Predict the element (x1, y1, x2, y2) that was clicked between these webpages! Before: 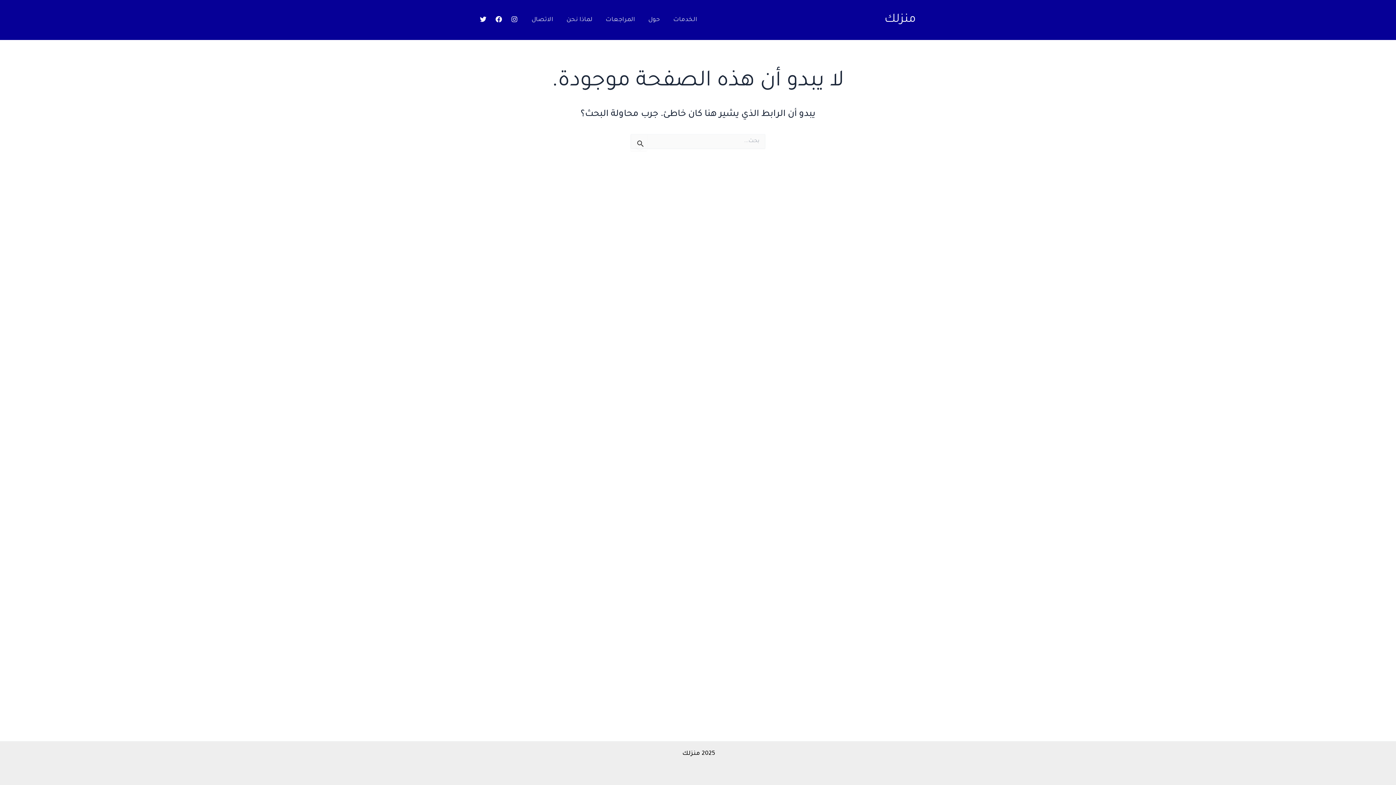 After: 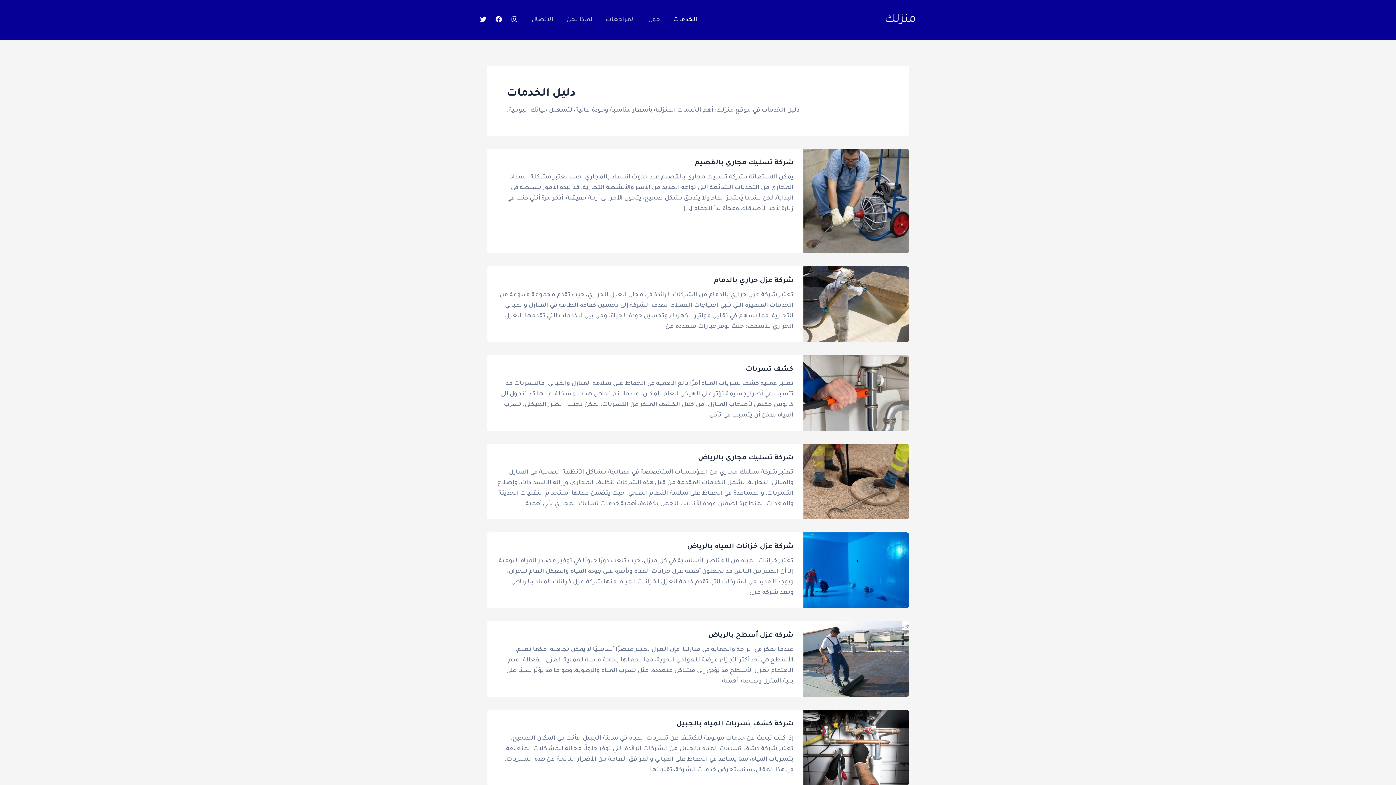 Action: label: الخدمات bbox: (666, 14, 704, 24)